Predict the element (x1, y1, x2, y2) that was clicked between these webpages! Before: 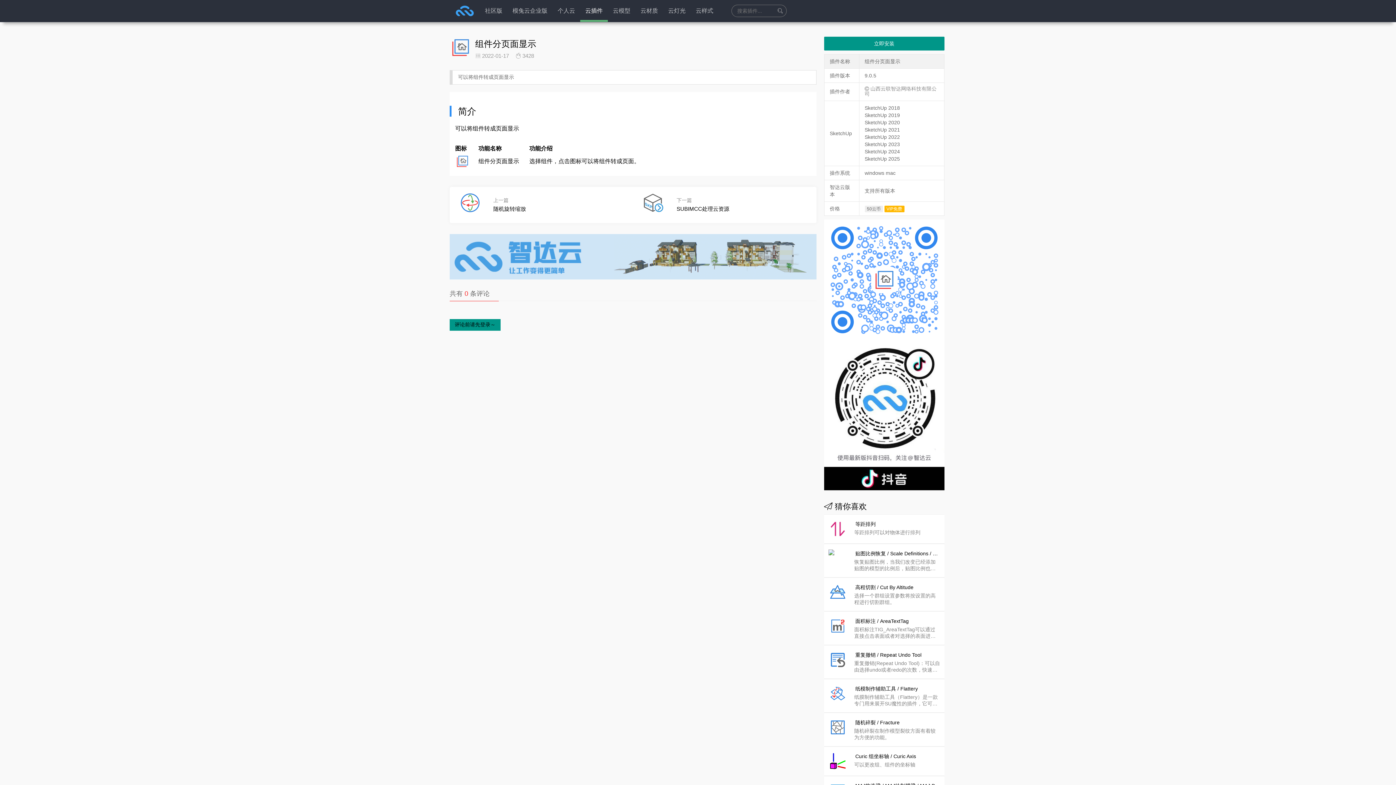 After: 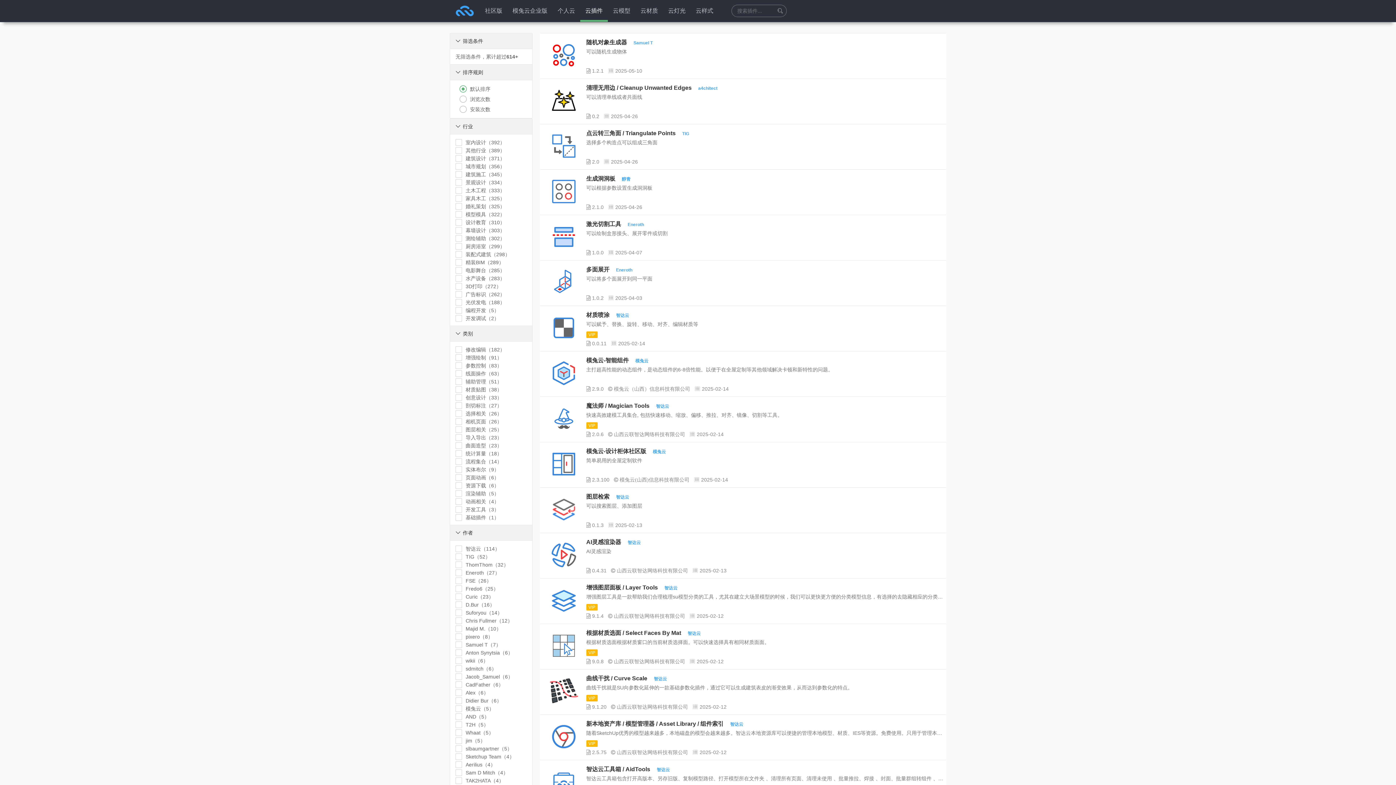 Action: bbox: (580, 0, 608, 21) label: 云插件